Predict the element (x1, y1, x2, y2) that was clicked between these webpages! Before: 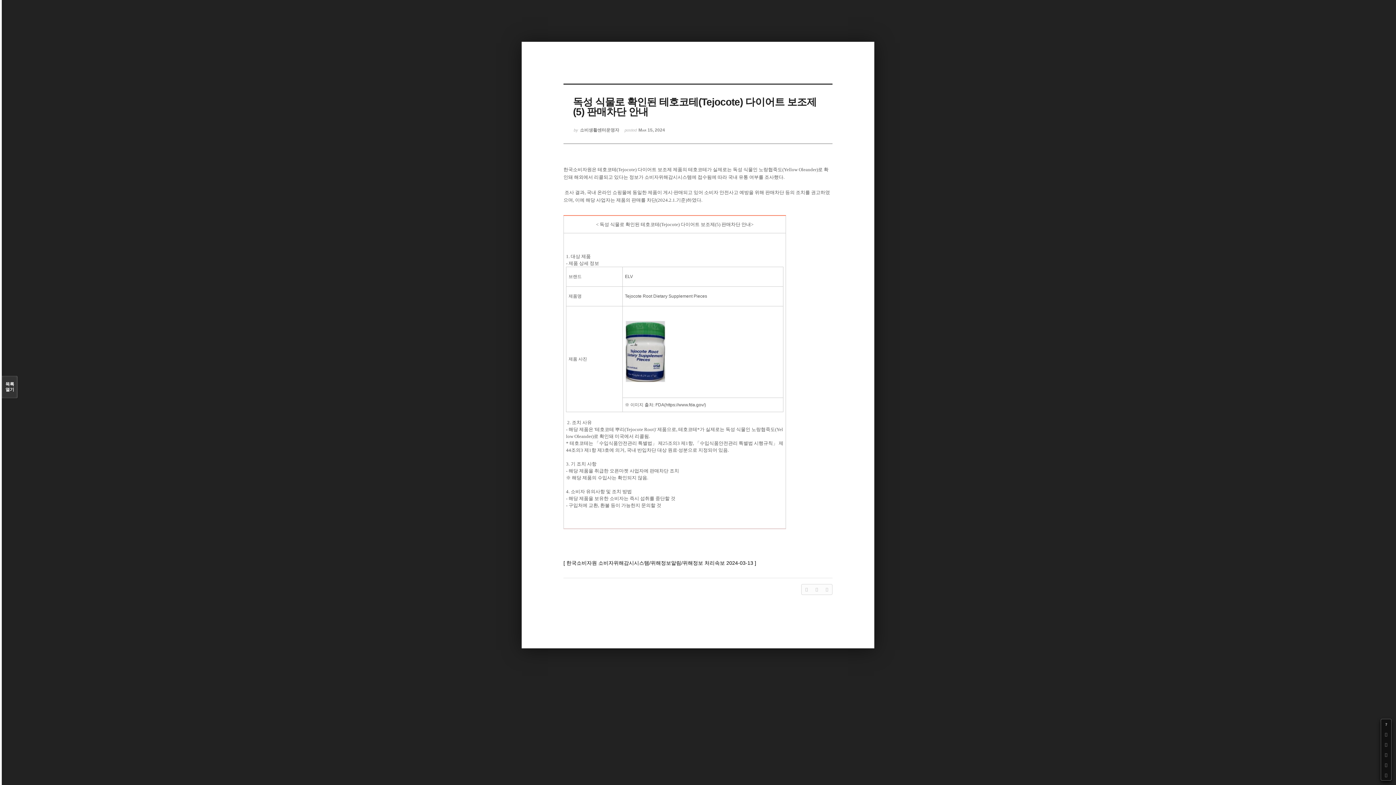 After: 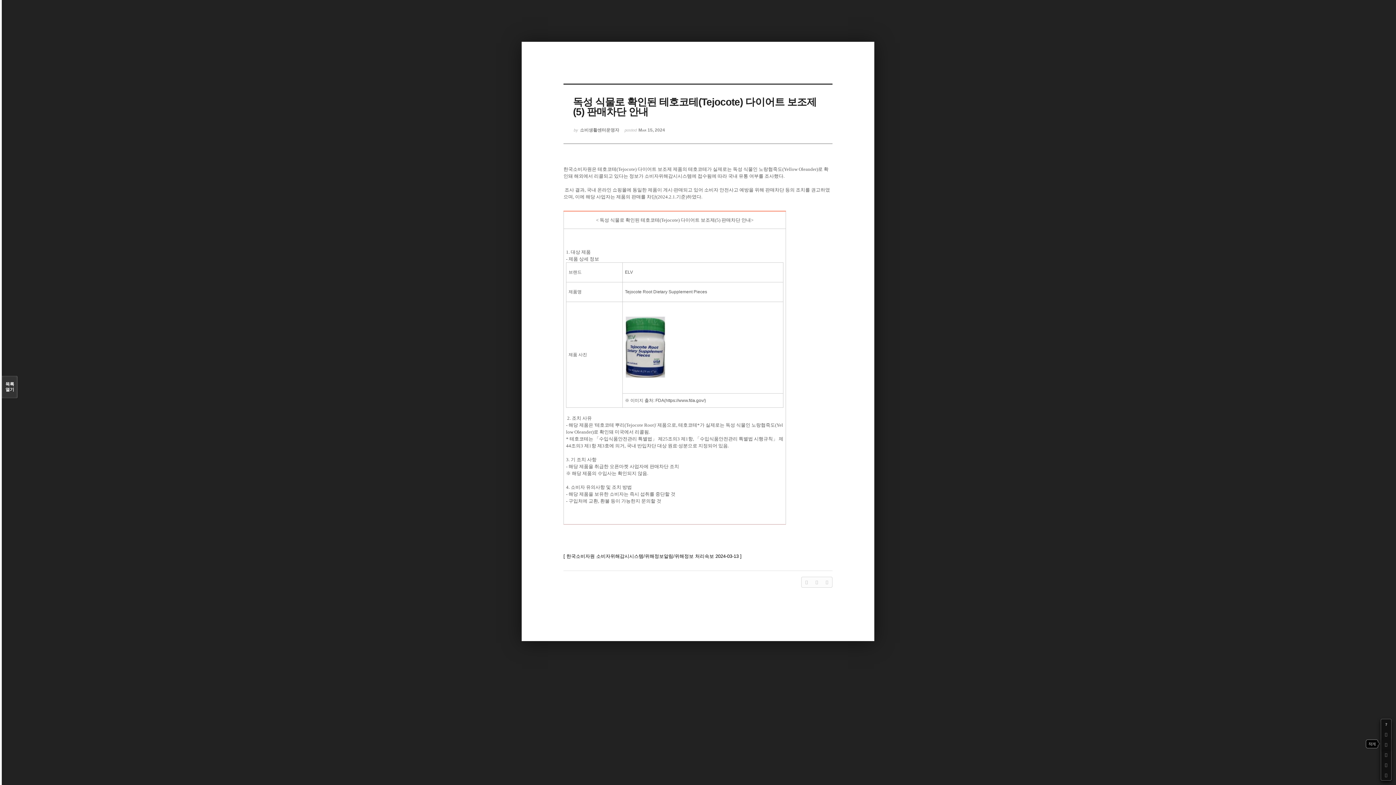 Action: bbox: (1381, 740, 1391, 750)